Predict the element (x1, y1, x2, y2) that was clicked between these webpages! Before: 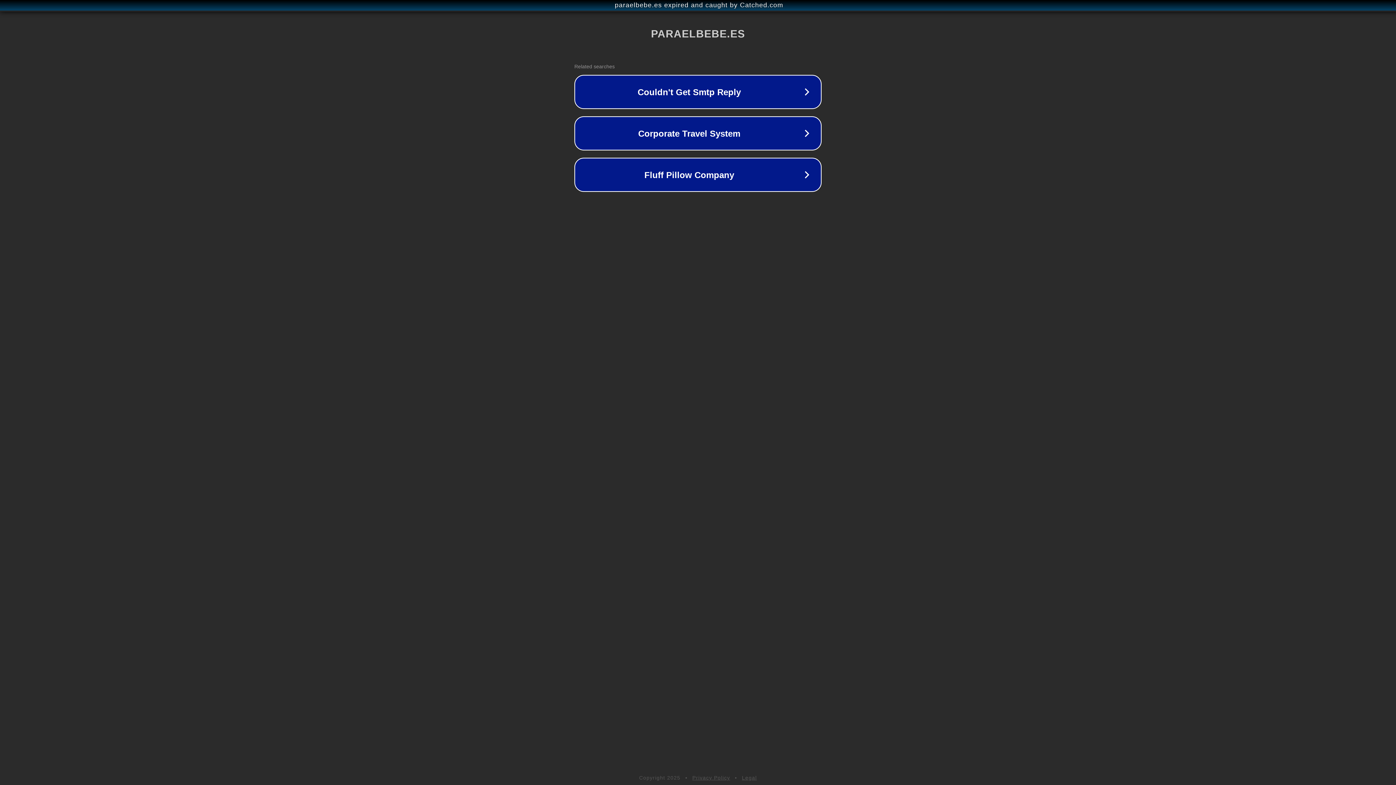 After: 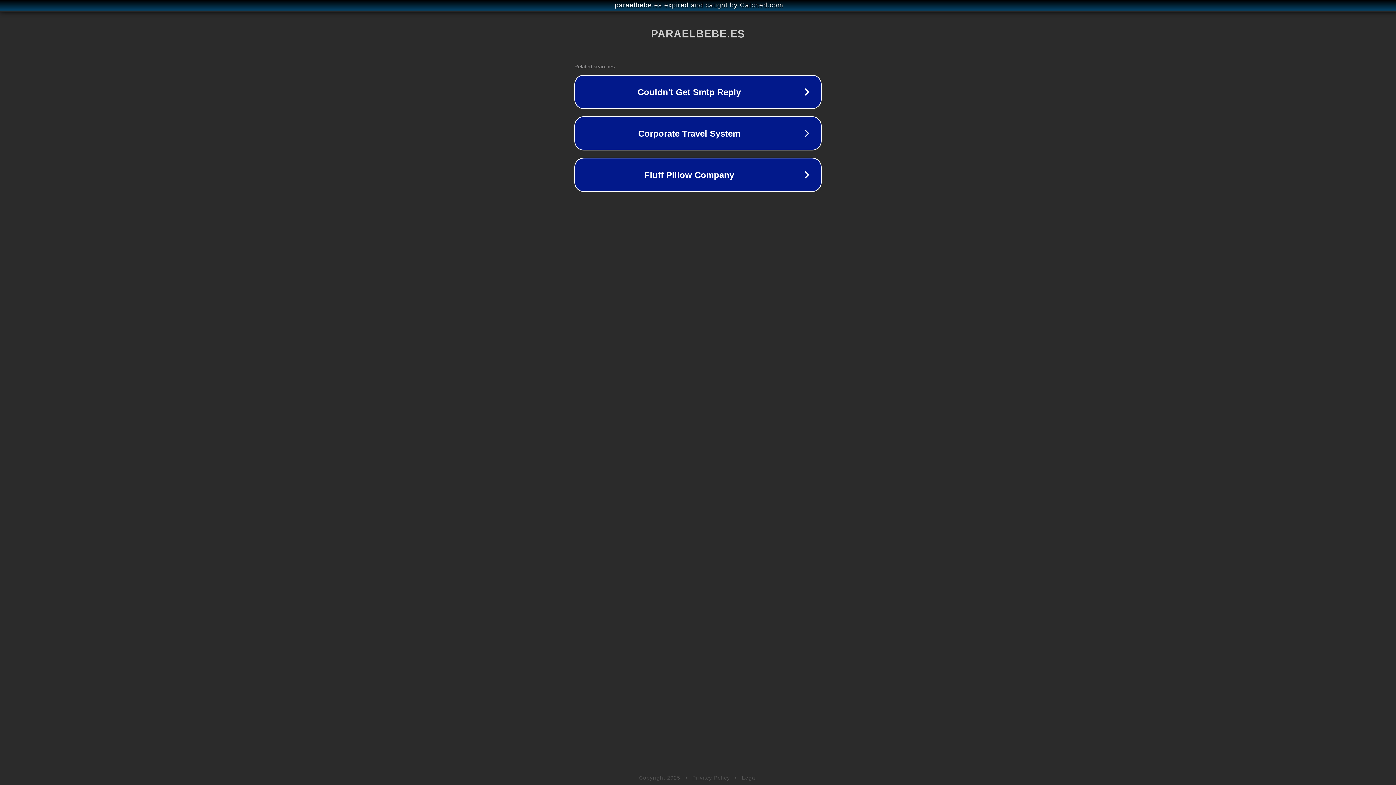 Action: label: Legal bbox: (742, 775, 757, 781)